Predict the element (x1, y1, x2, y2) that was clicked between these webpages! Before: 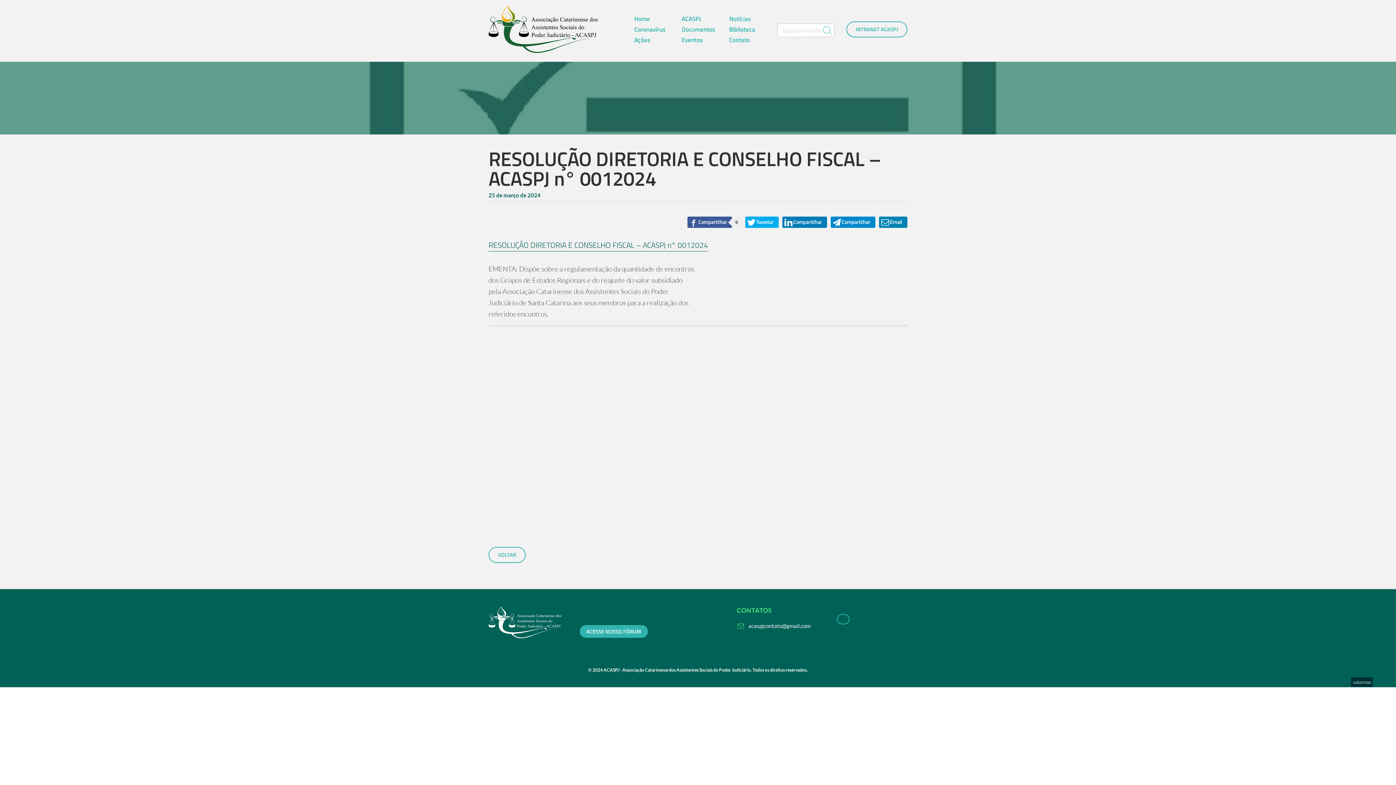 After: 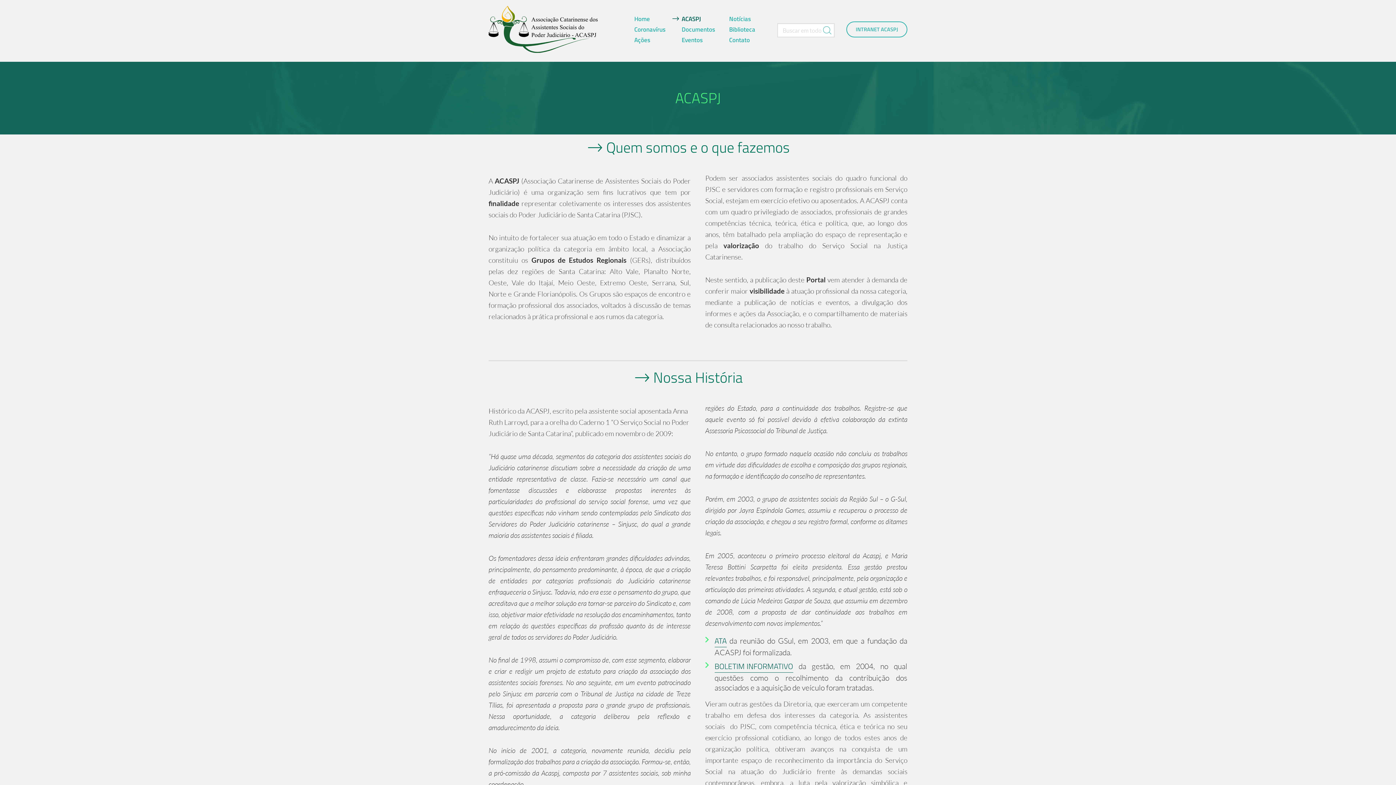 Action: label: ACASPJ bbox: (681, 13, 701, 24)